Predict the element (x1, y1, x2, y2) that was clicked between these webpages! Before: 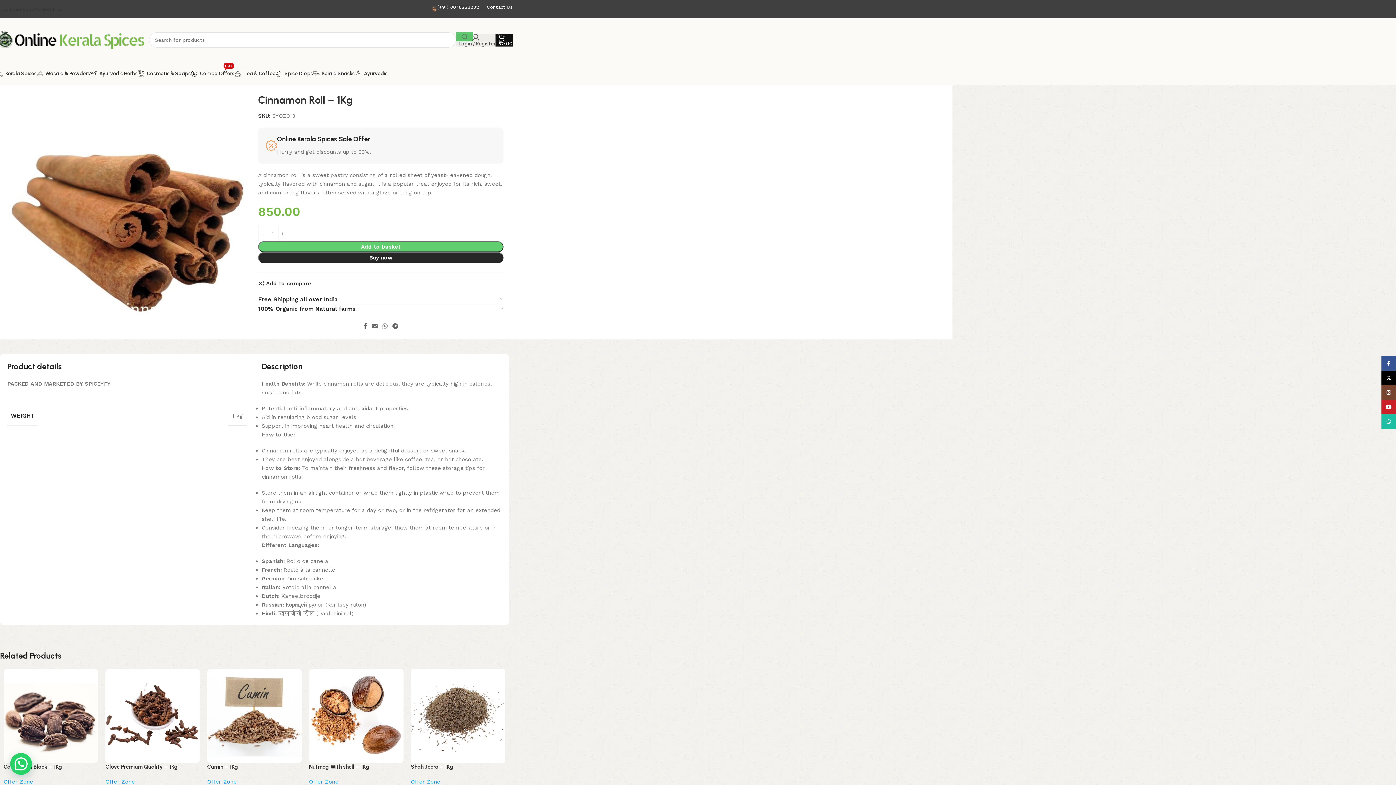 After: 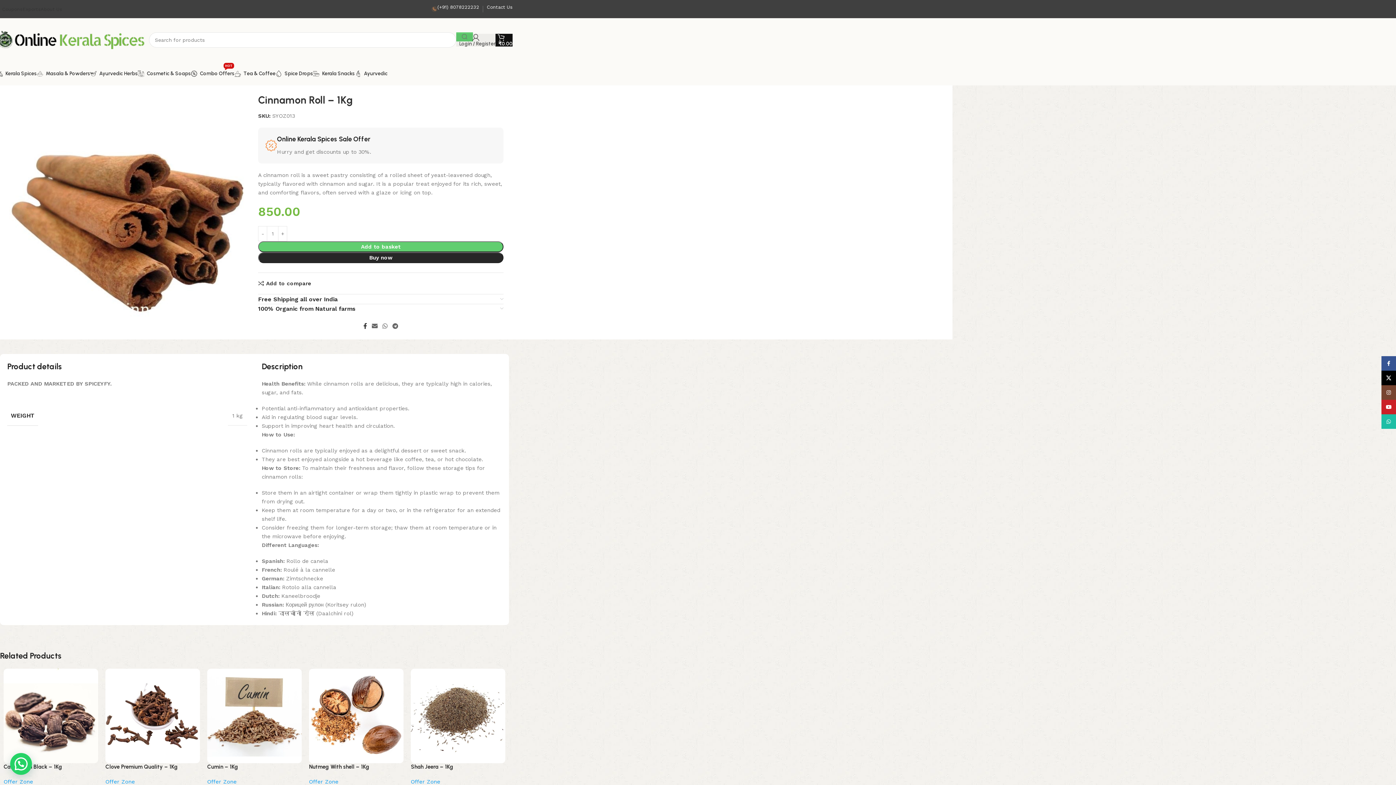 Action: label: Facebook social link bbox: (361, 320, 369, 332)